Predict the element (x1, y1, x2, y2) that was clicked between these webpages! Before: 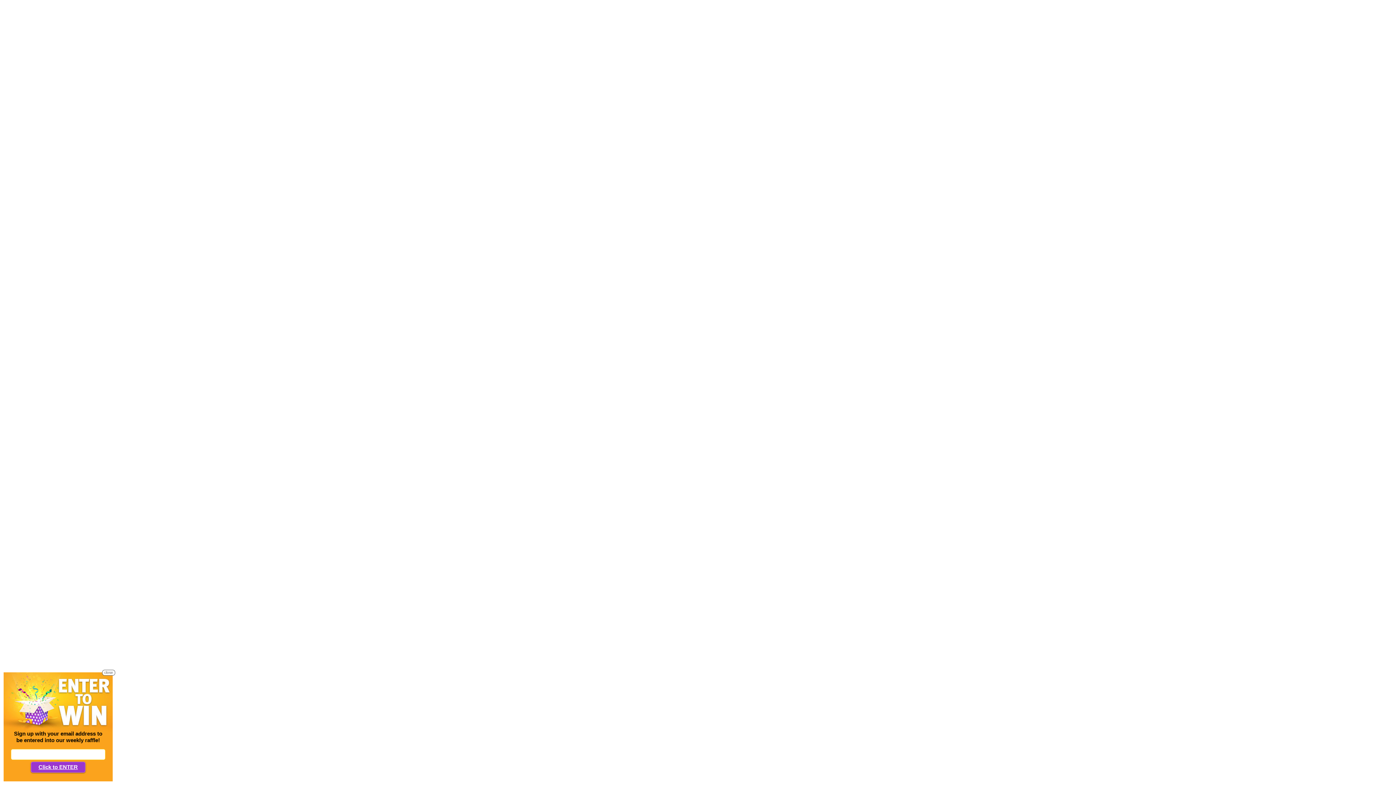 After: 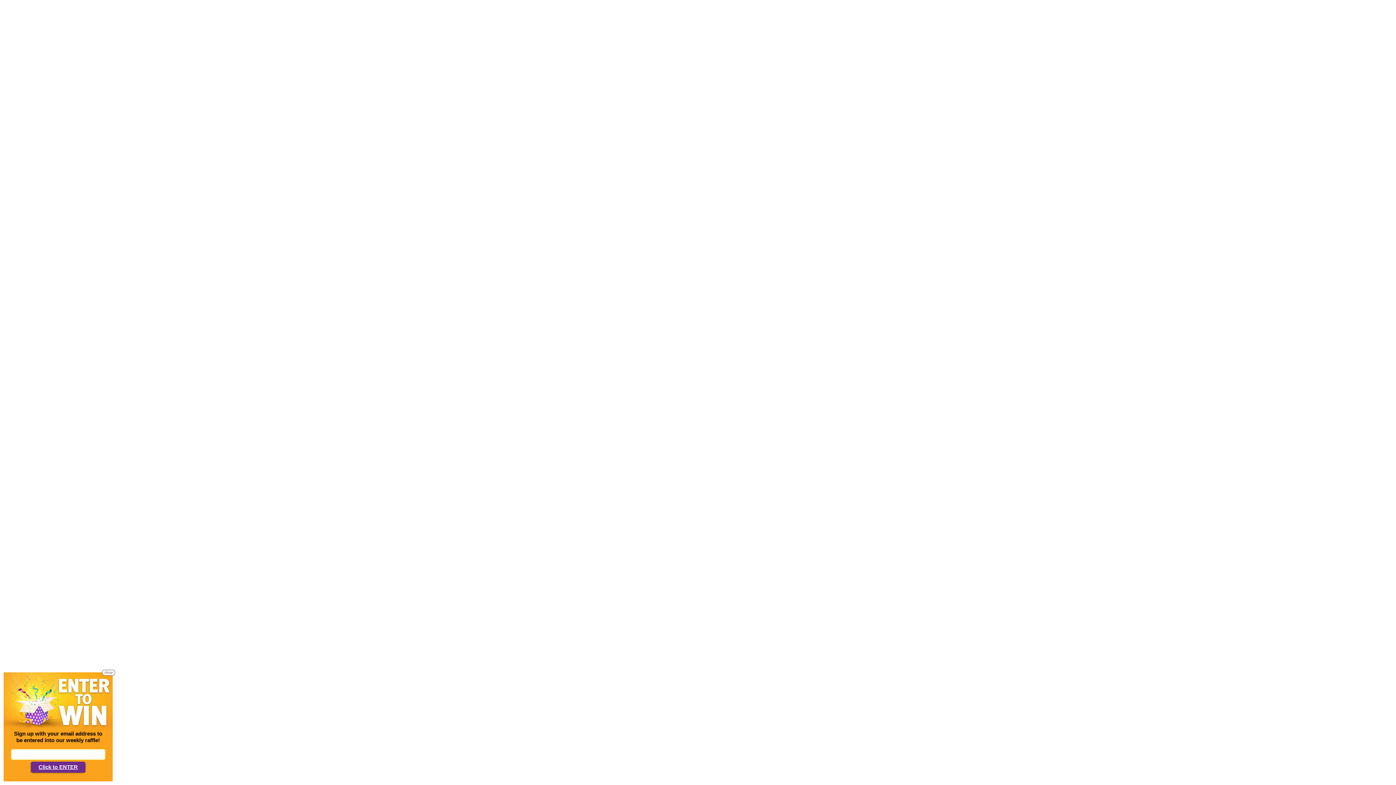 Action: label: Click to ENTER bbox: (30, 762, 85, 773)